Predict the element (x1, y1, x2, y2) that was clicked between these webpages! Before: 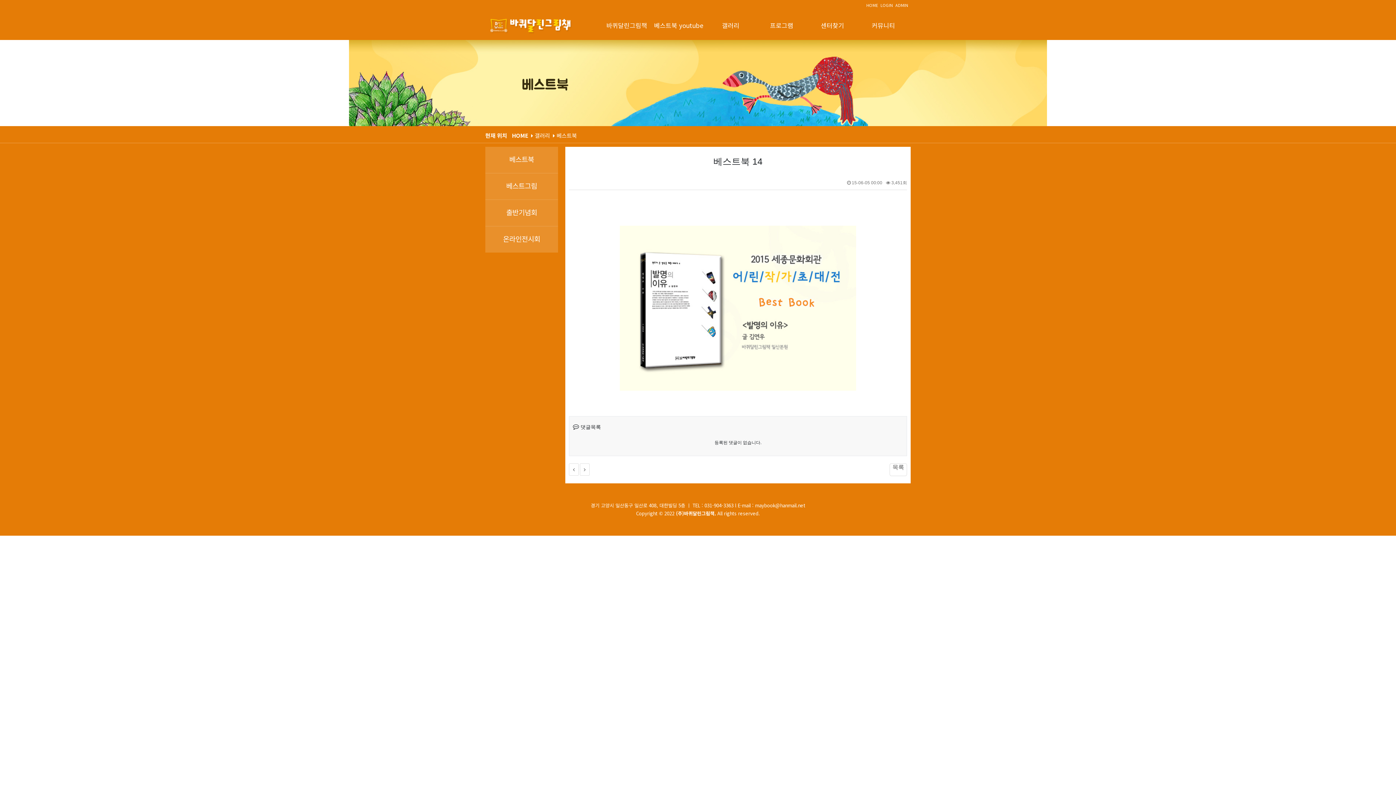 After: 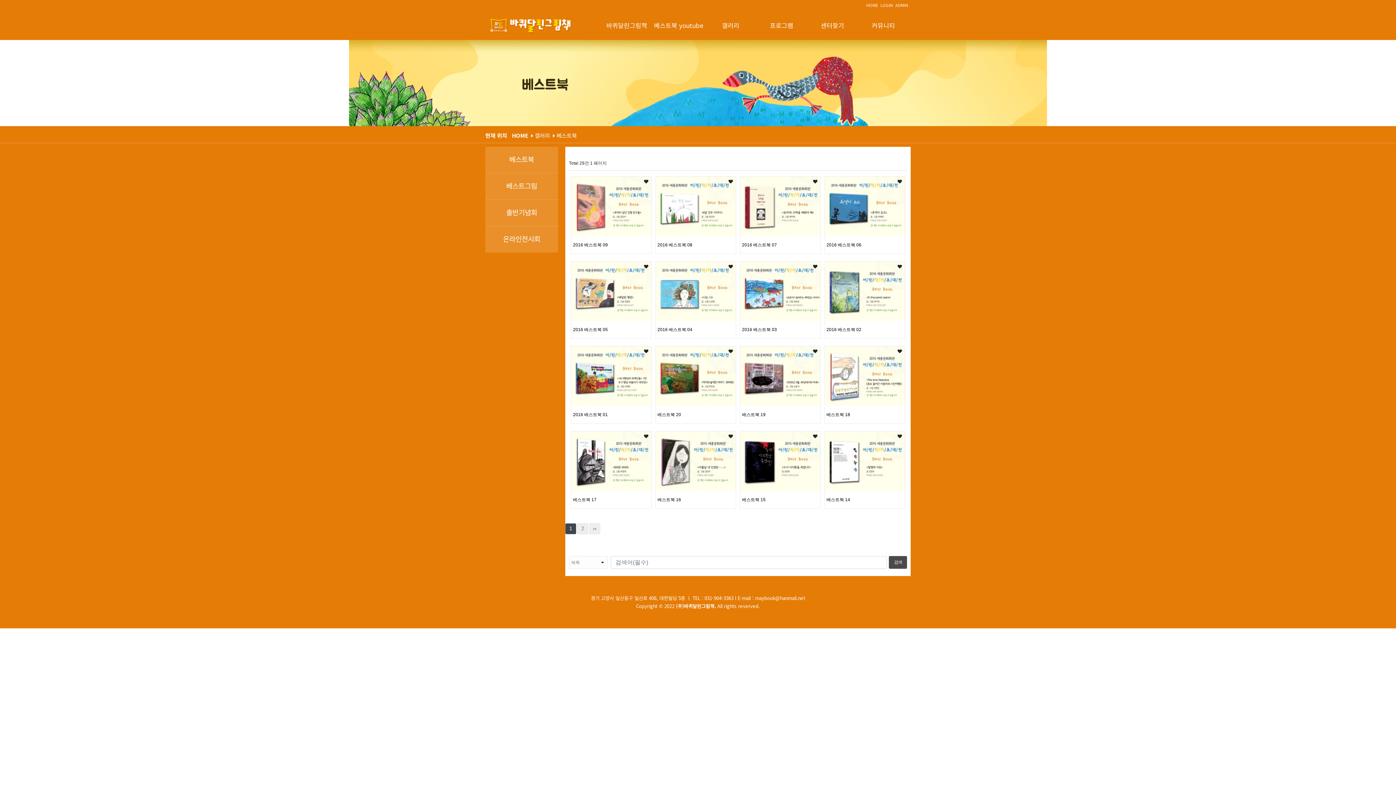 Action: label: 목록 bbox: (889, 463, 907, 476)